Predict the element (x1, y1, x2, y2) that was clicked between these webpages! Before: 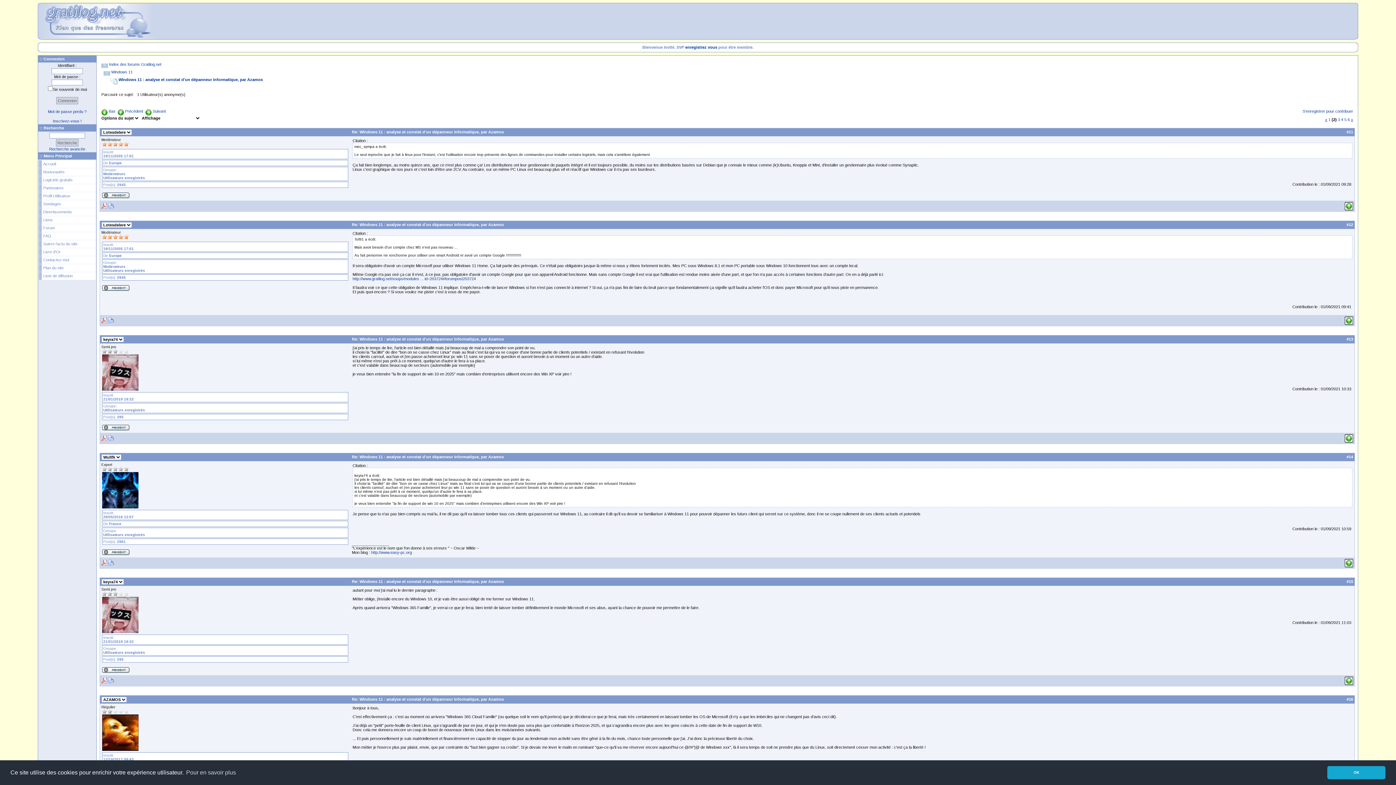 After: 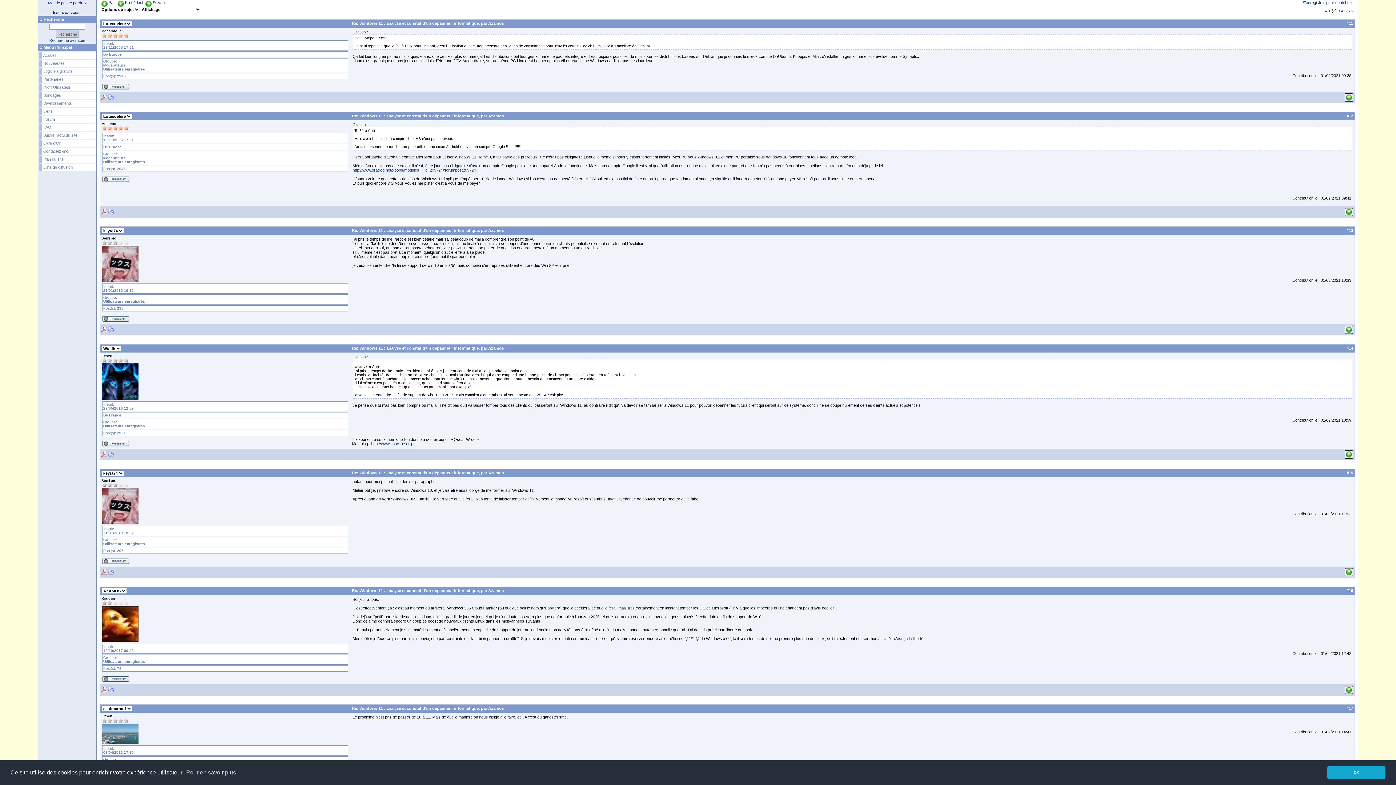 Action: bbox: (1345, 317, 1353, 321)